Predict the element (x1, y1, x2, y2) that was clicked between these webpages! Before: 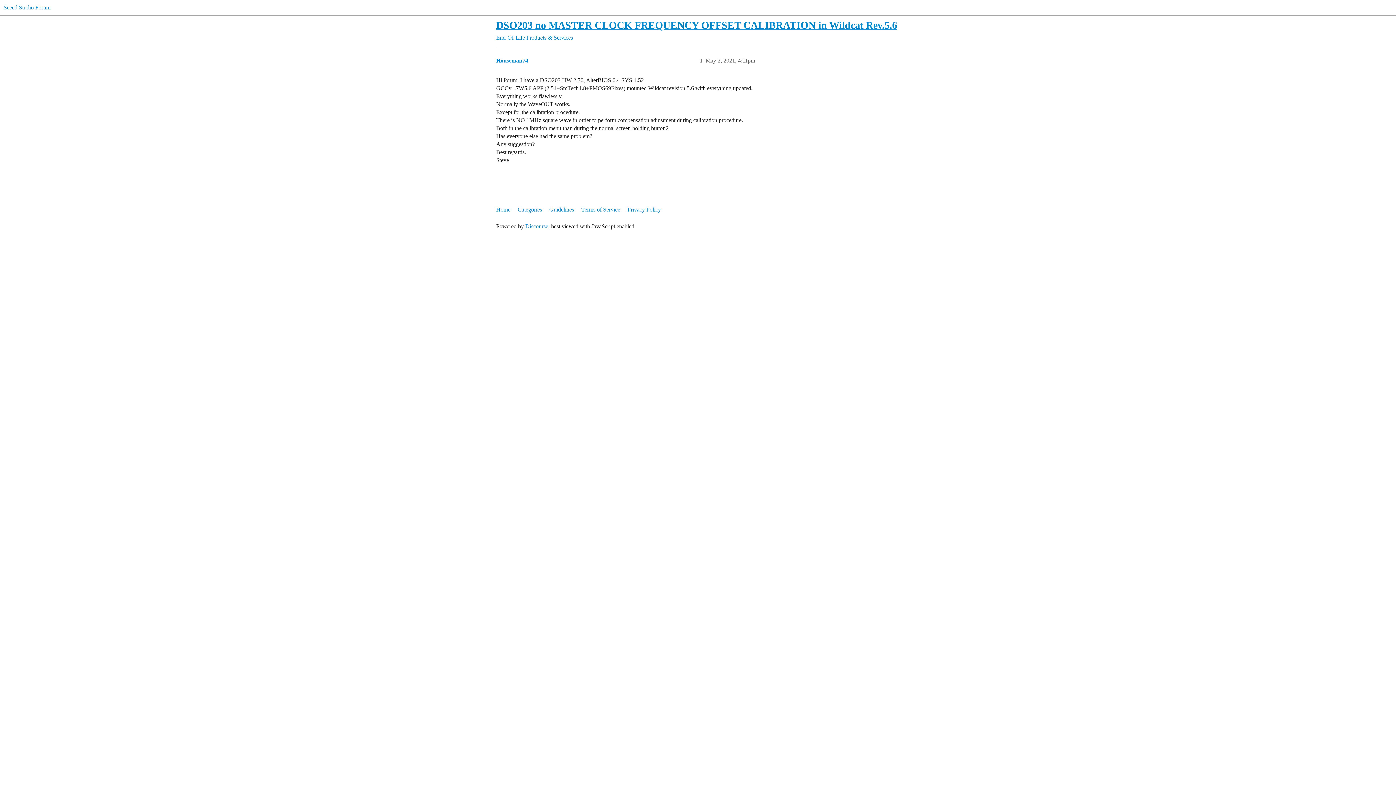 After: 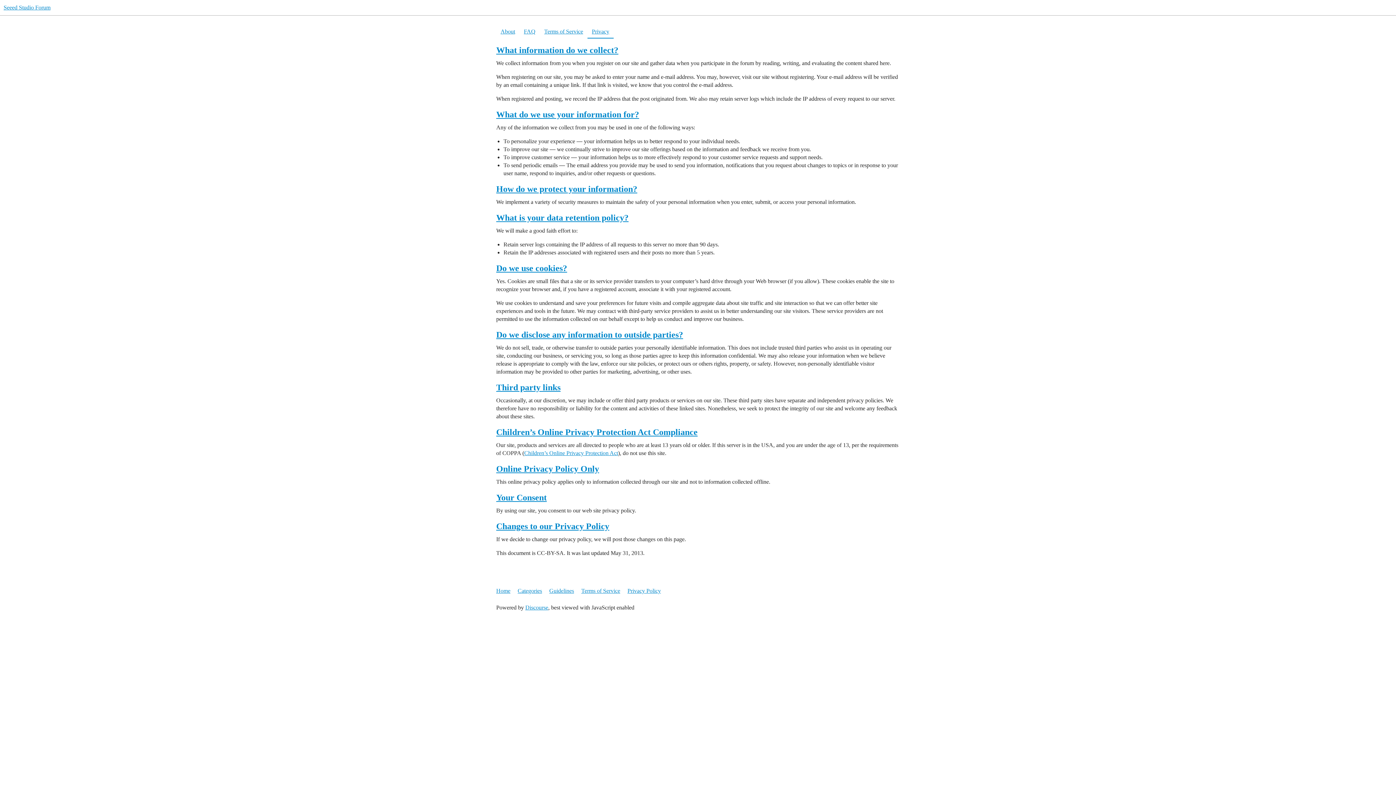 Action: label: Privacy Policy bbox: (627, 202, 666, 216)